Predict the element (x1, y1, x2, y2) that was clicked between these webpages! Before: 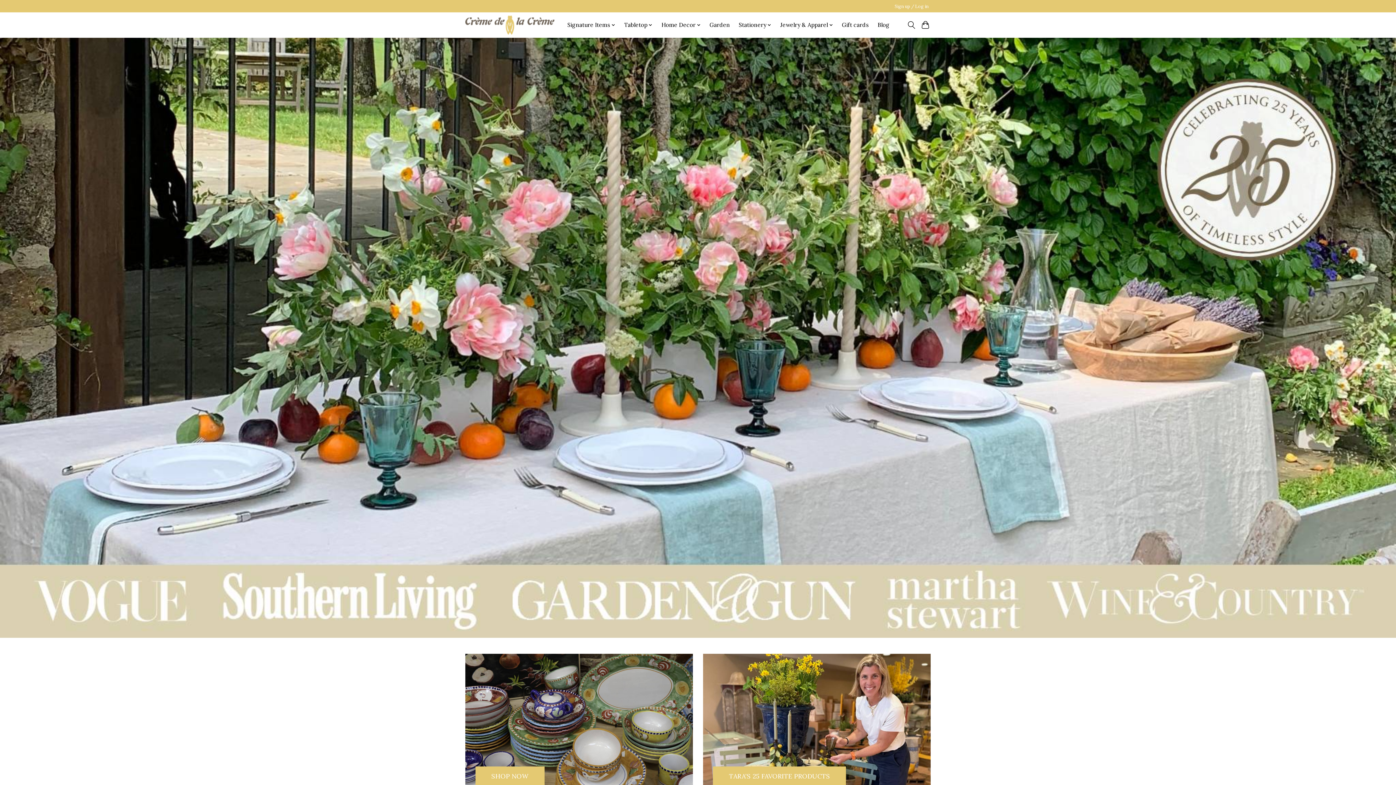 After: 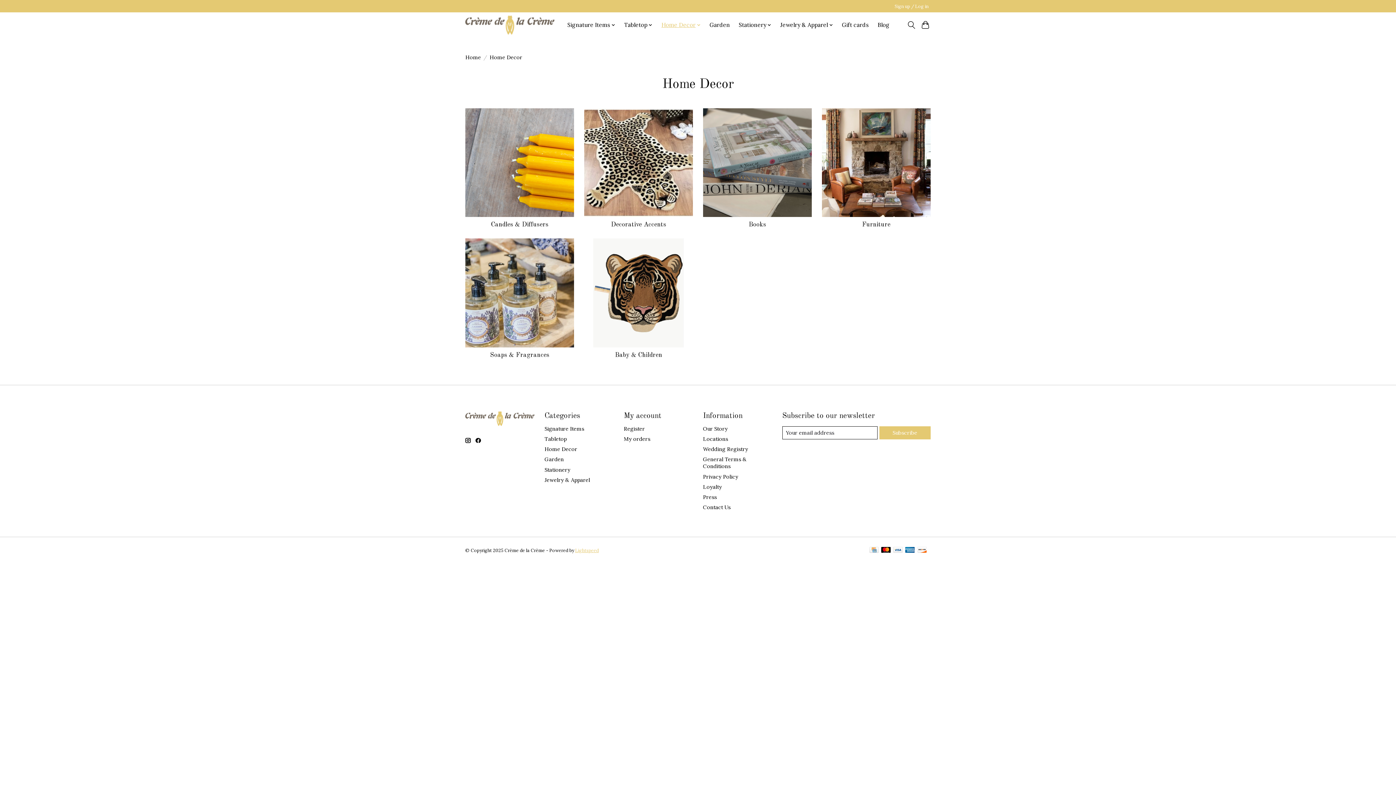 Action: bbox: (659, 19, 703, 30) label: Home Decor